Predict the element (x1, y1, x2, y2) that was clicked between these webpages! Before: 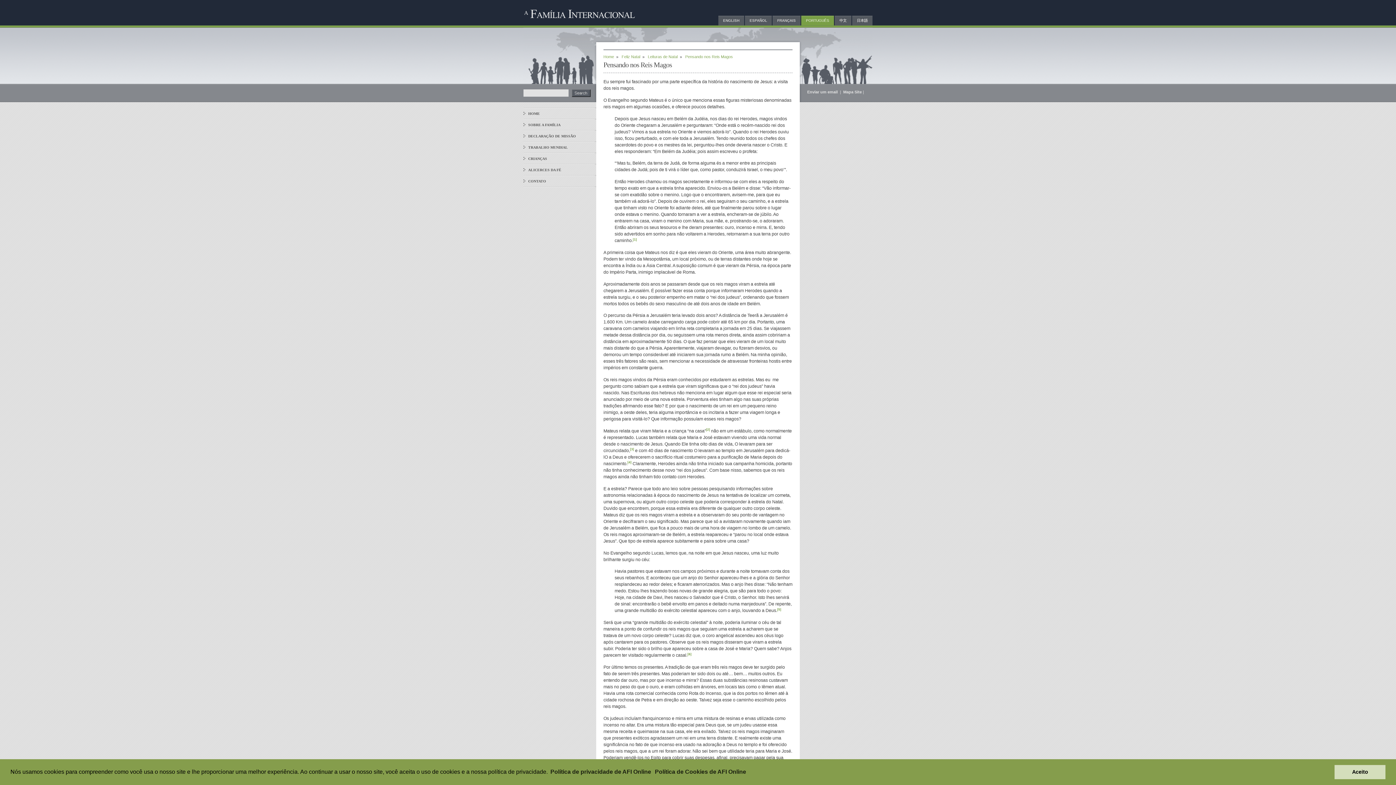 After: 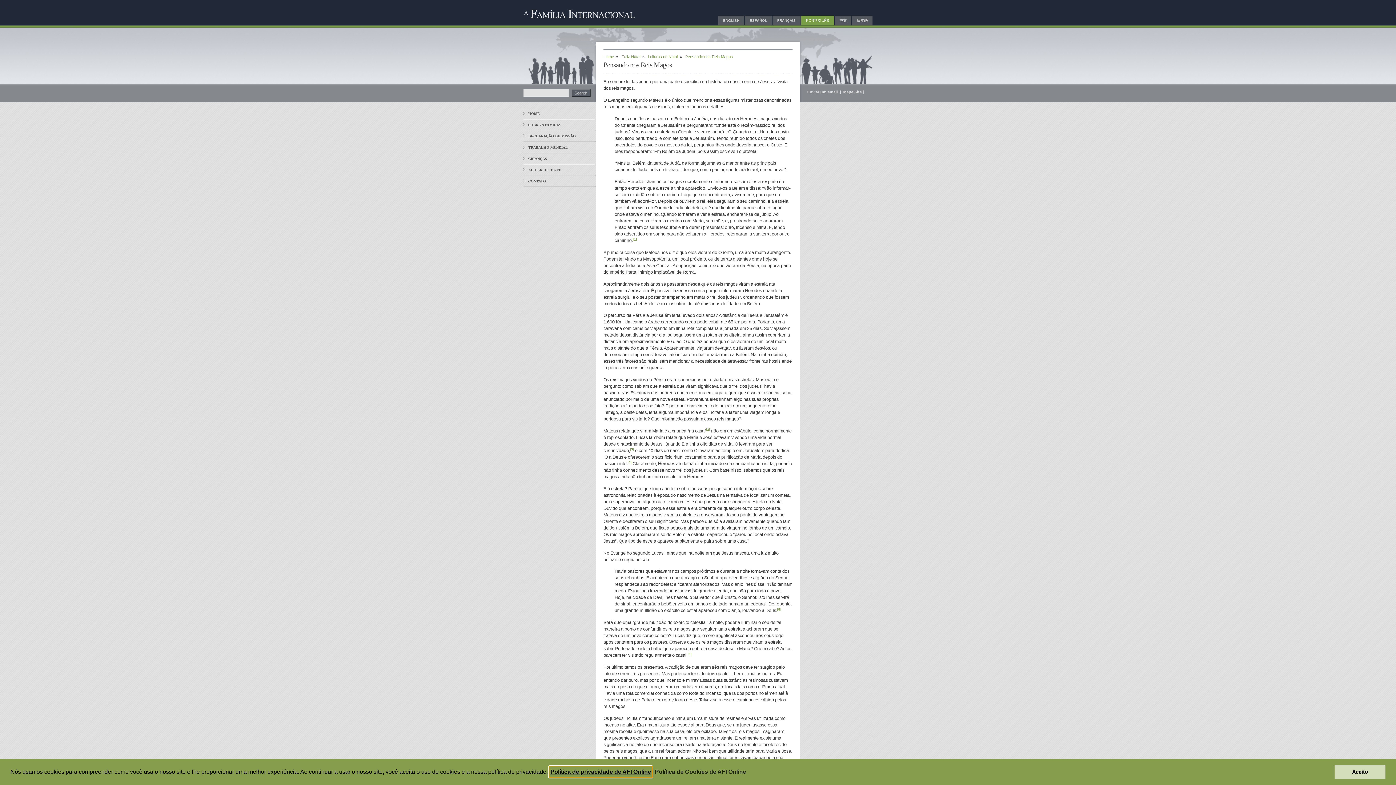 Action: label: Política de privacidade de AFI Online bbox: (549, 766, 652, 777)